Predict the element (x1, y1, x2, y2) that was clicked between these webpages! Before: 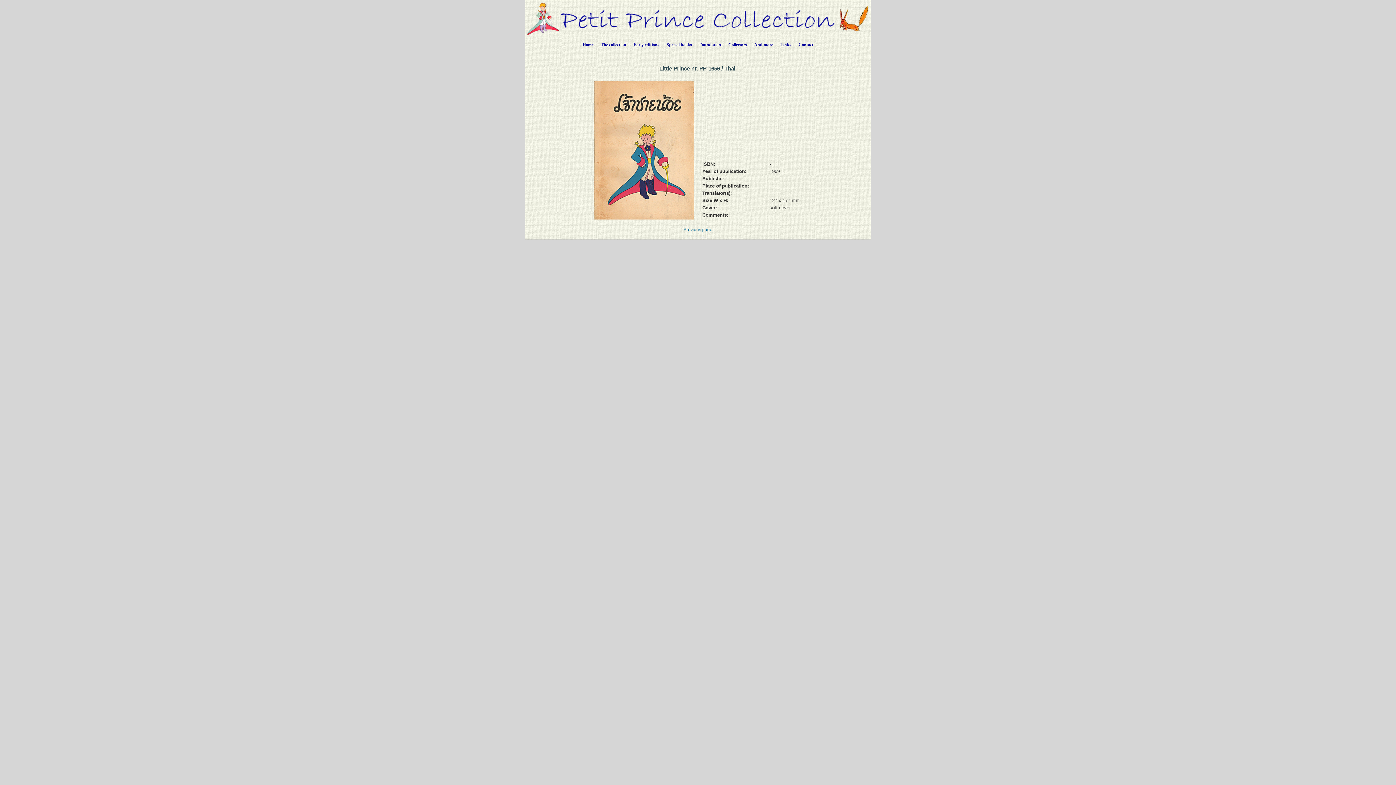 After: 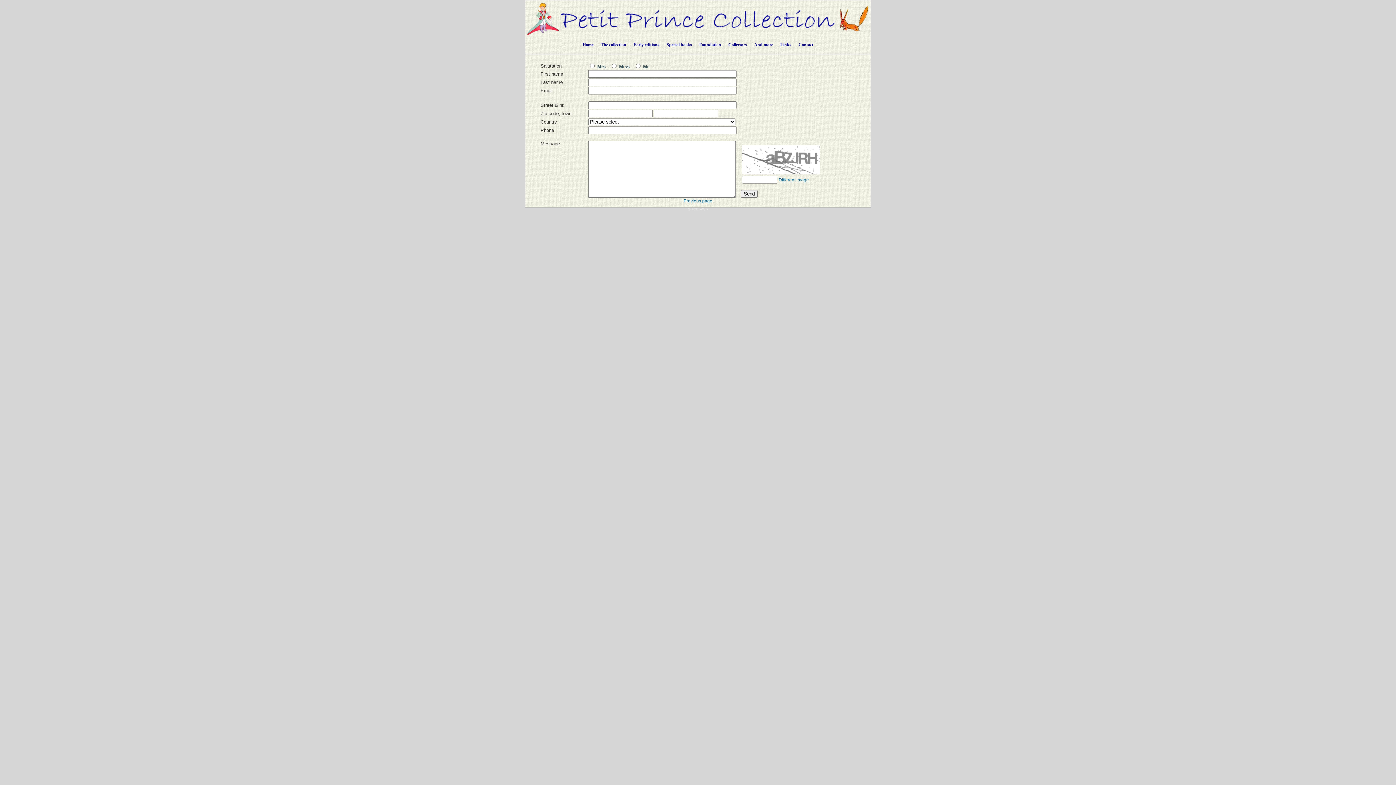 Action: label: Contact bbox: (795, 36, 817, 50)